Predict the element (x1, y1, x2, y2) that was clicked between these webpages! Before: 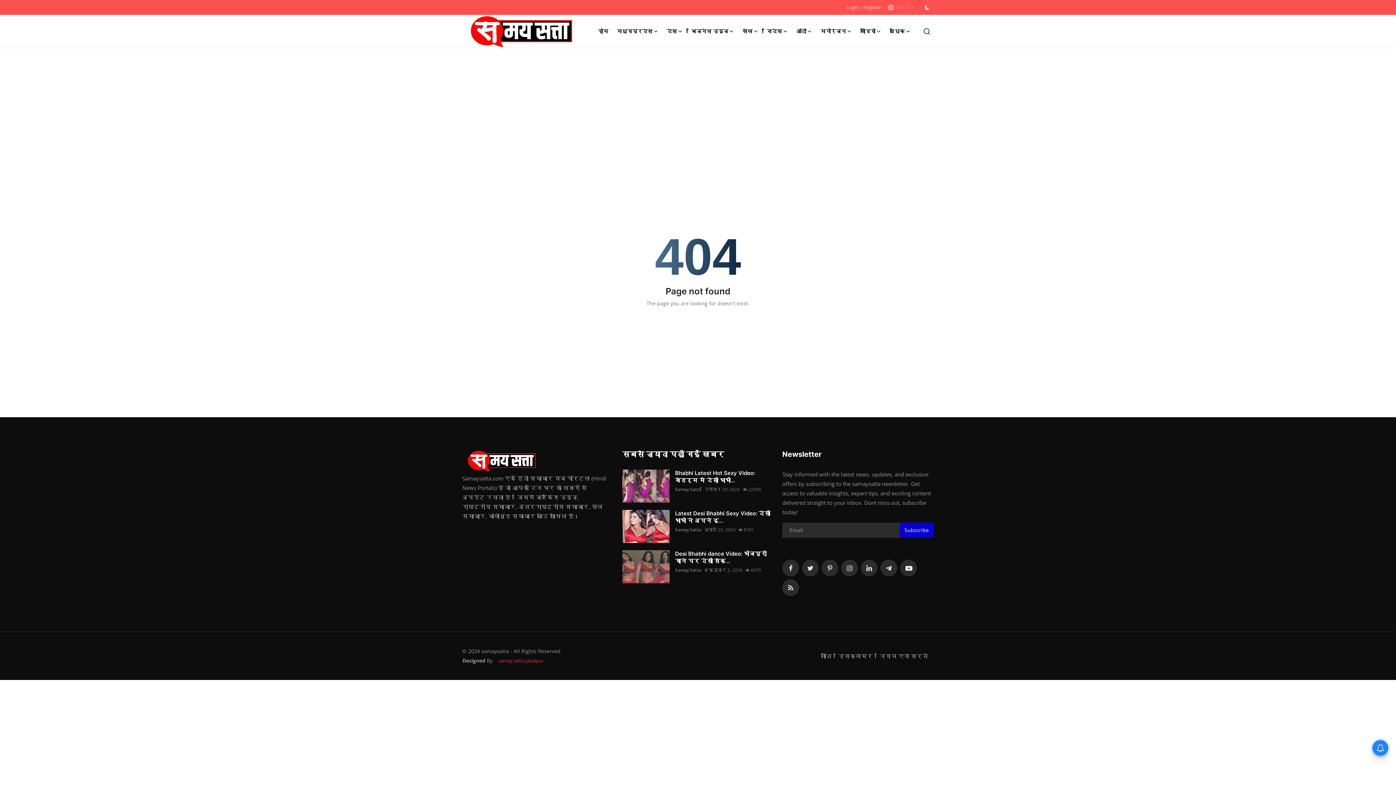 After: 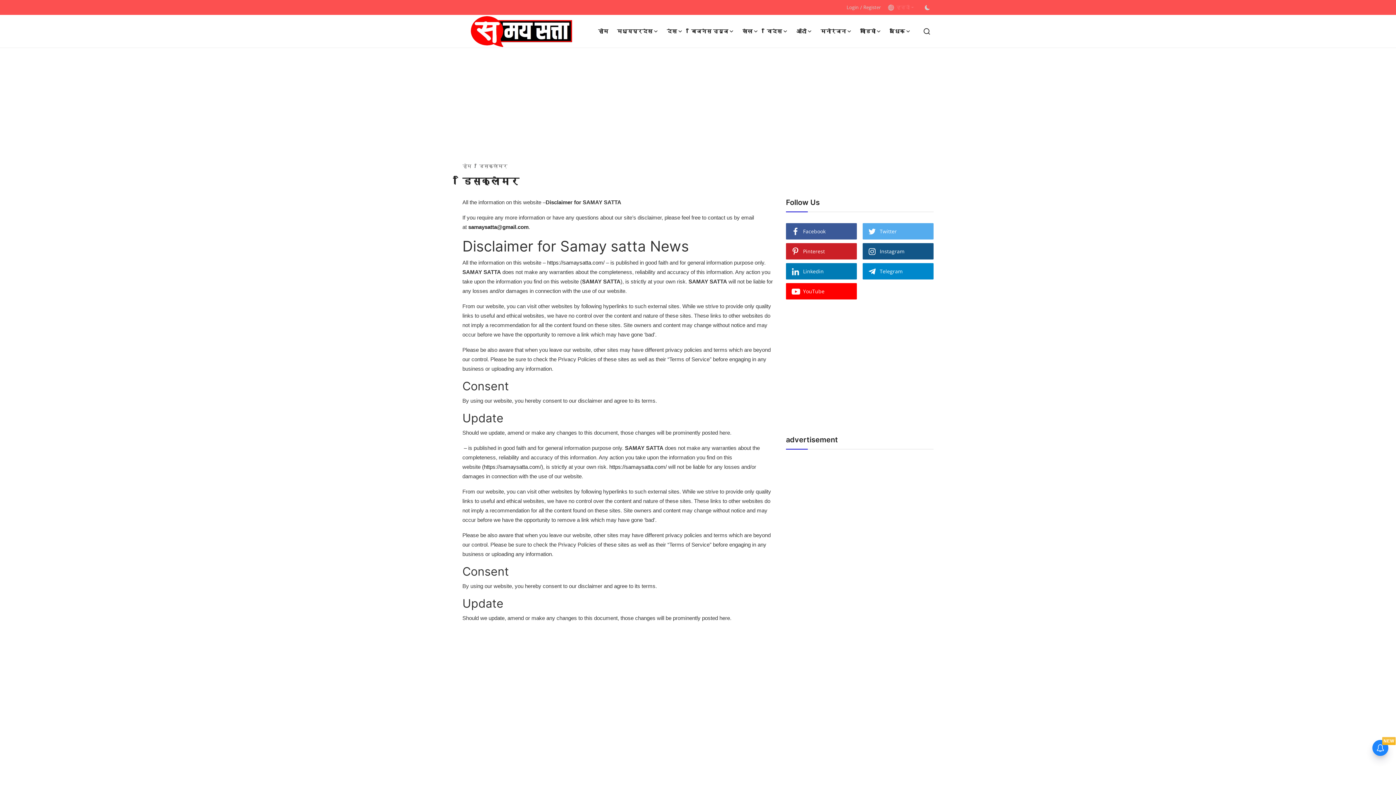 Action: label: डिसक्लेमर bbox: (838, 652, 873, 659)